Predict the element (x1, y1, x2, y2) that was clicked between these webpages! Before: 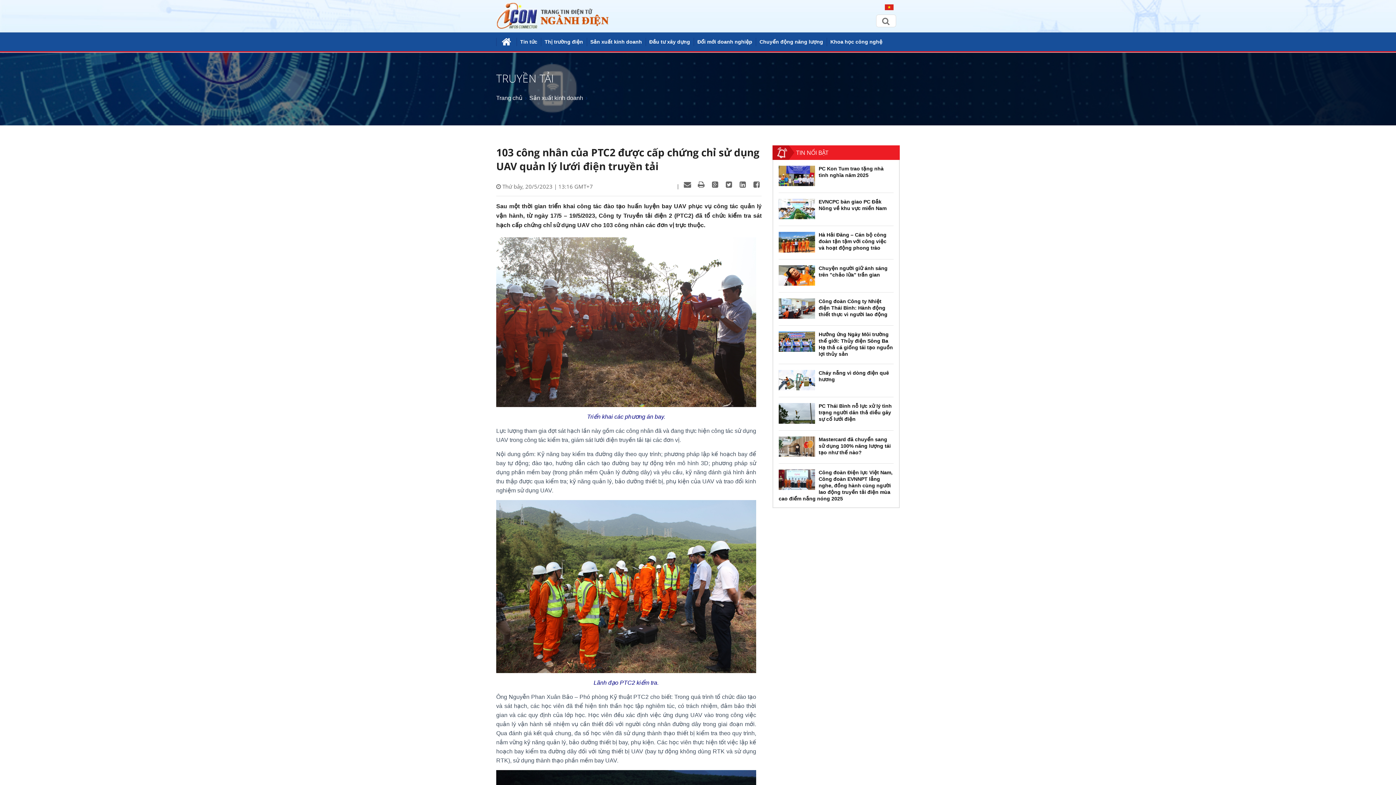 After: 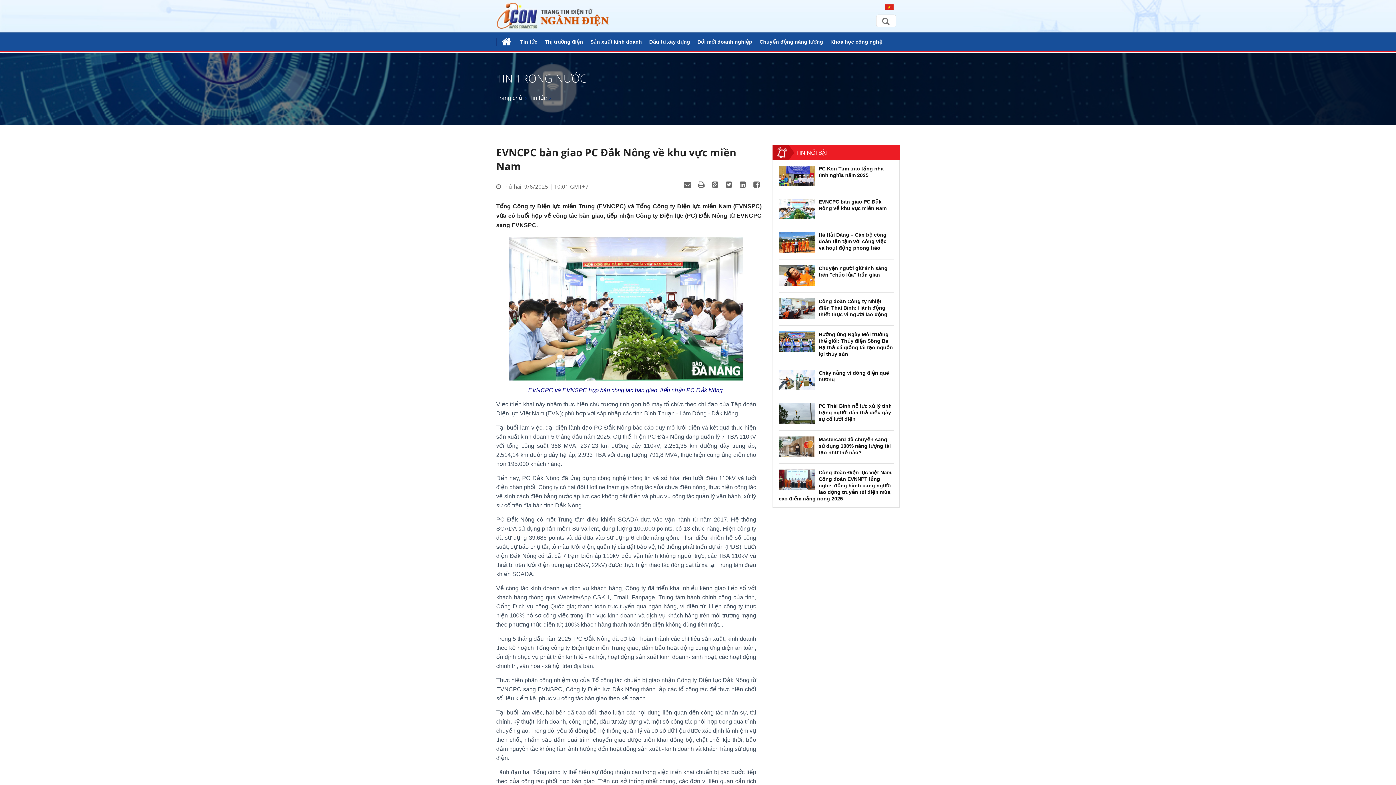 Action: label: EVNCPC bàn giao PC Đắk Nông về khu vực miền Nam bbox: (778, 198, 893, 211)